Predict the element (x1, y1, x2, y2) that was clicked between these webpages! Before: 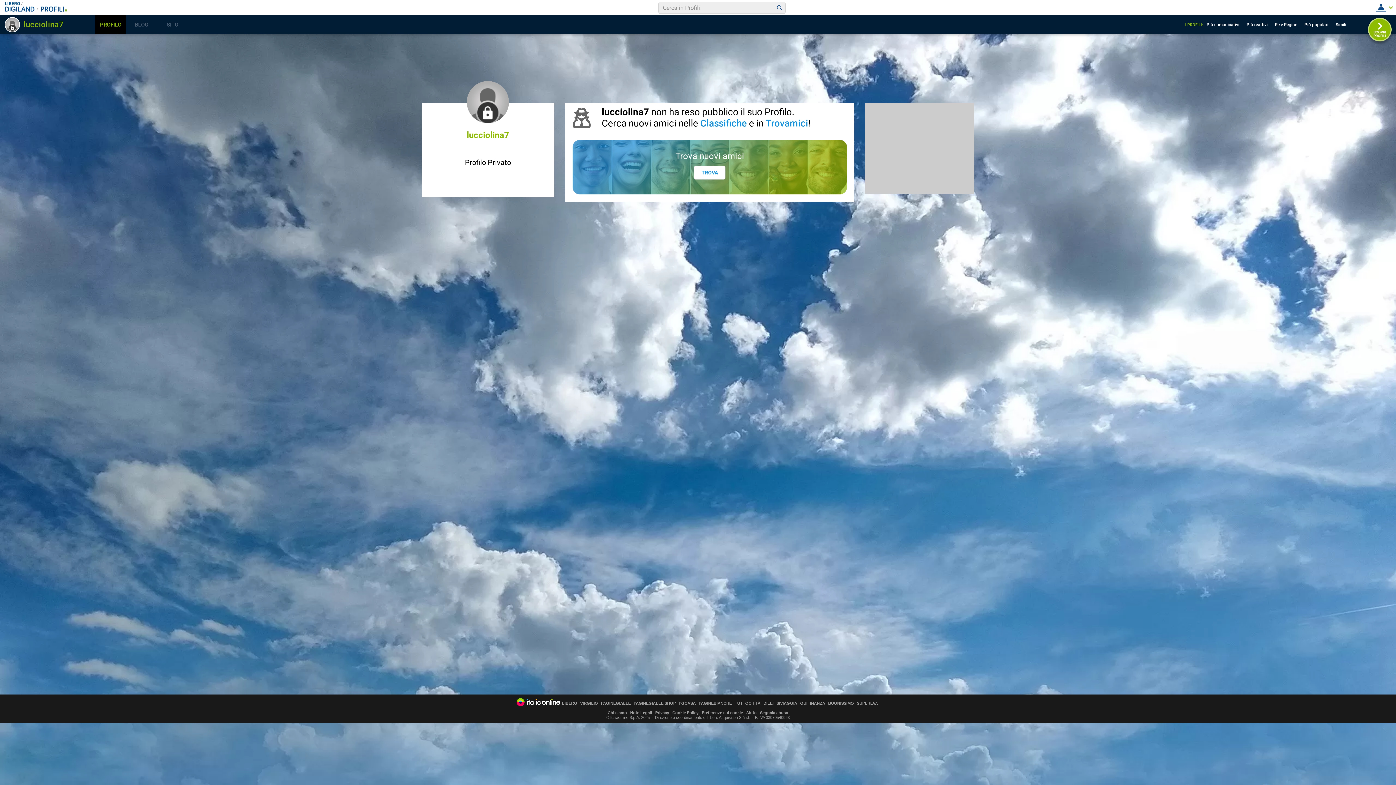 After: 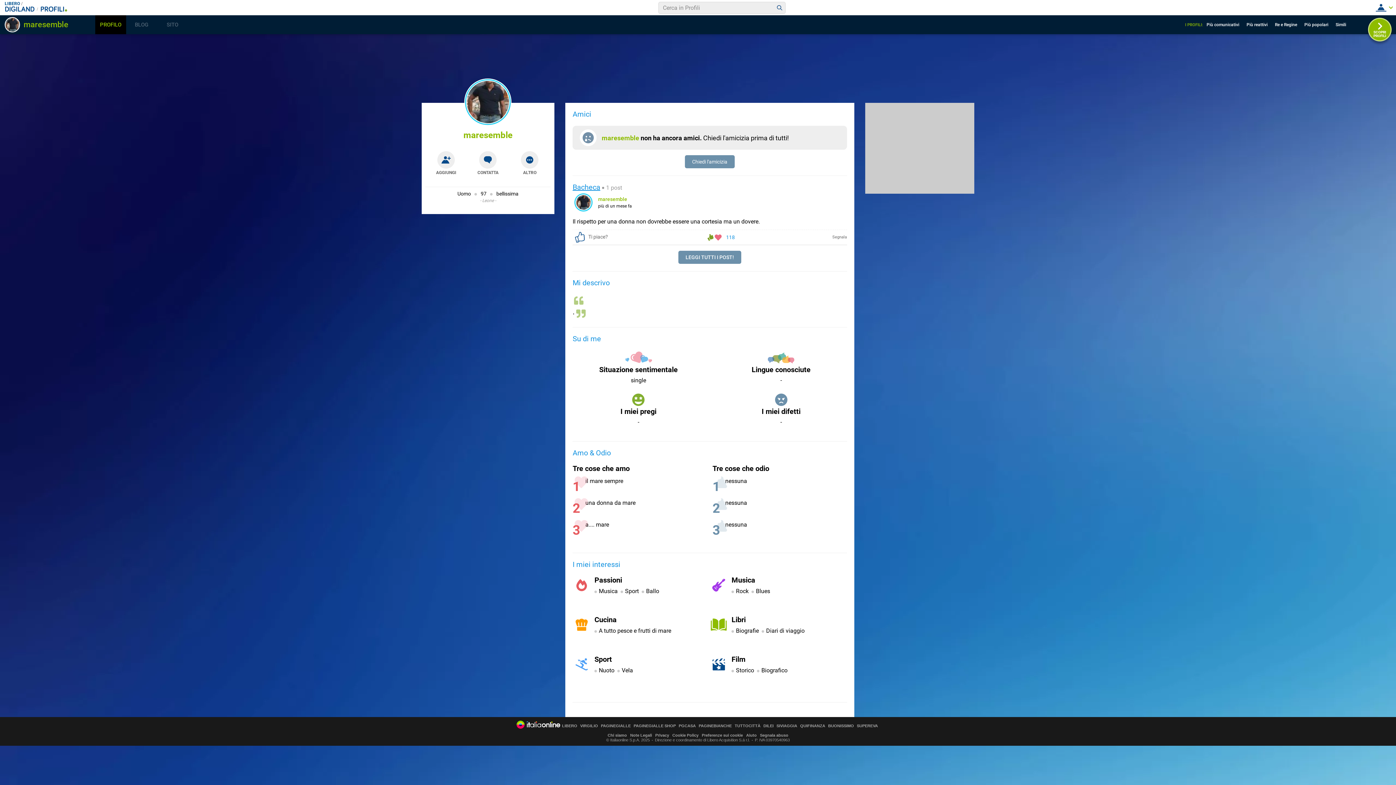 Action: label: SCOPRI
PROFILI bbox: (1368, 17, 1392, 41)